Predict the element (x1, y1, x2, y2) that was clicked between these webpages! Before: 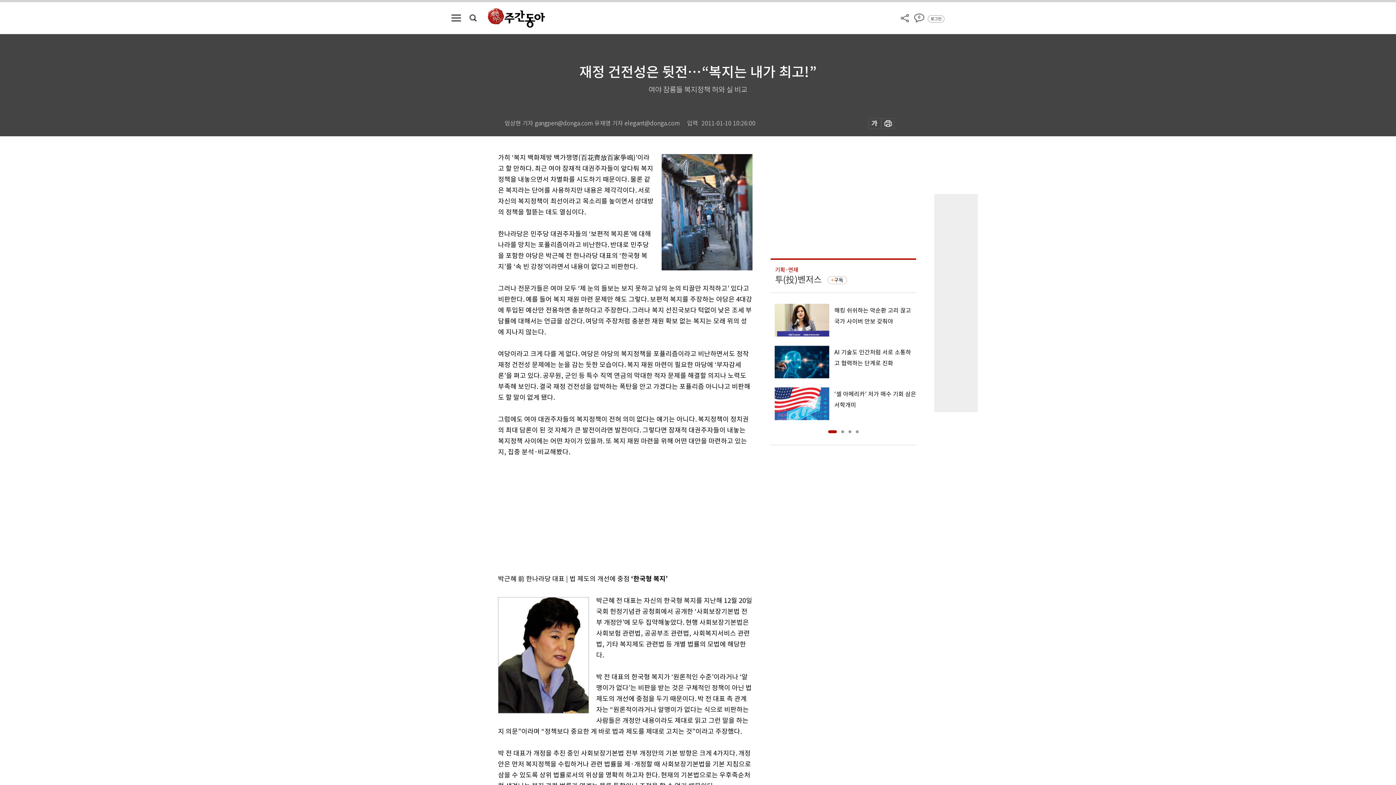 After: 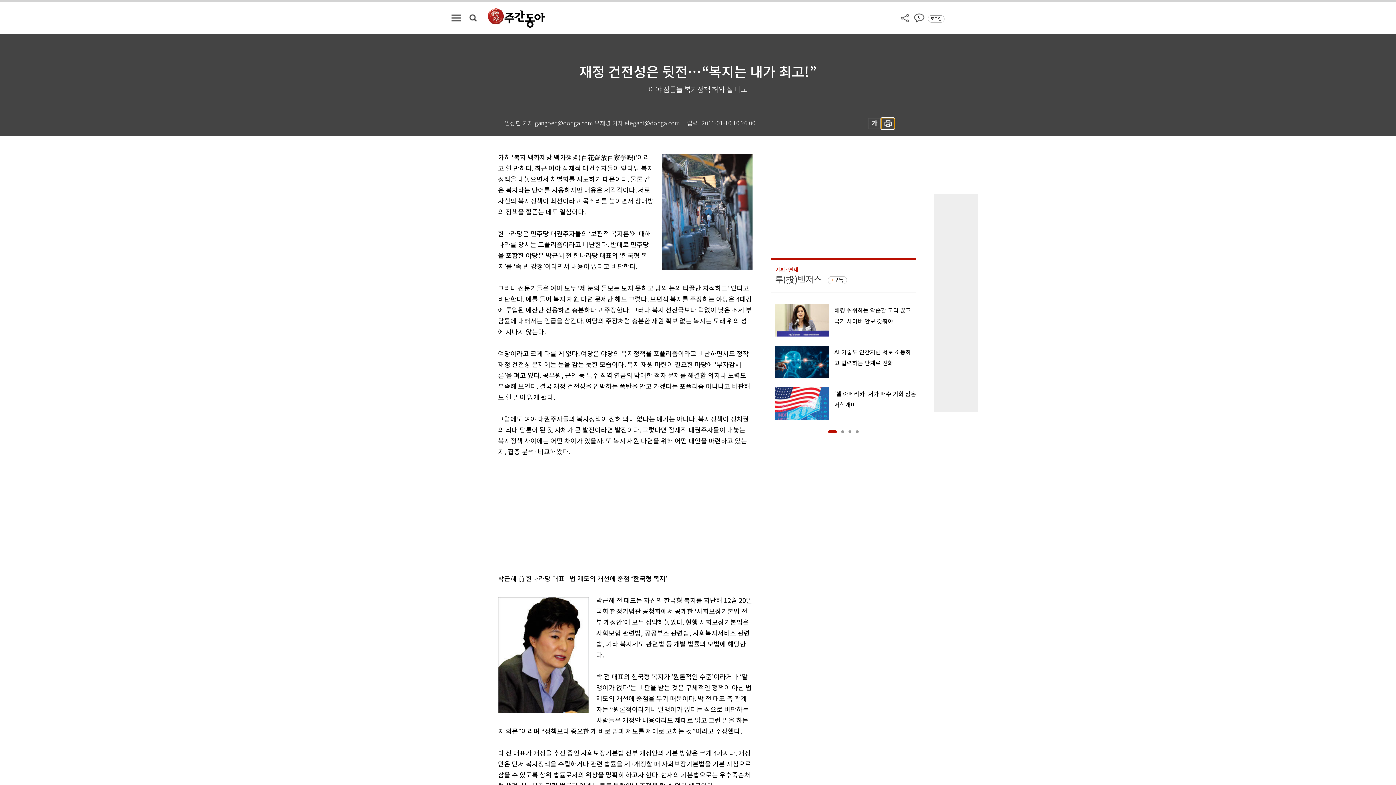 Action: bbox: (881, 118, 894, 129)